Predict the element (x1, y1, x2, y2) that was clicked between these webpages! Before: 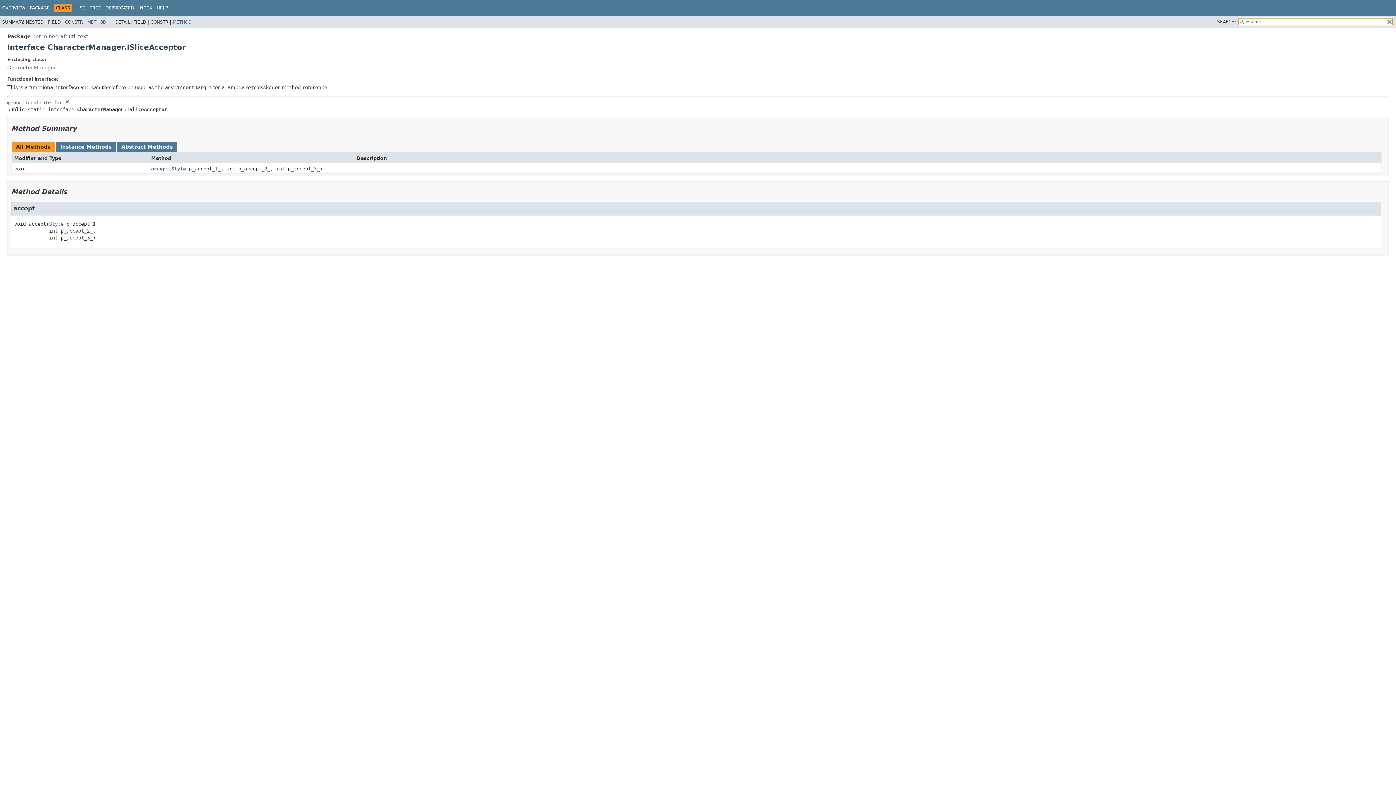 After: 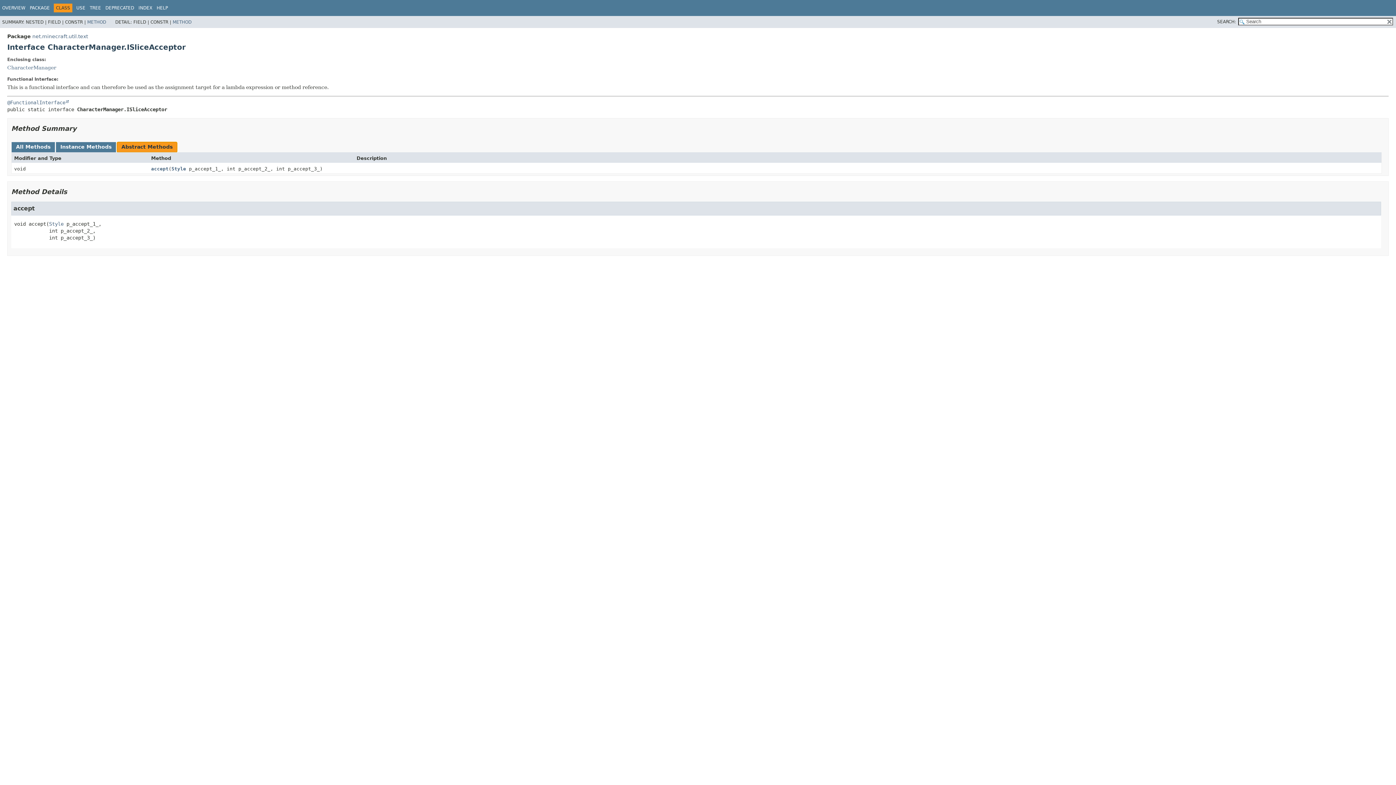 Action: bbox: (117, 142, 177, 152) label: Abstract Methods